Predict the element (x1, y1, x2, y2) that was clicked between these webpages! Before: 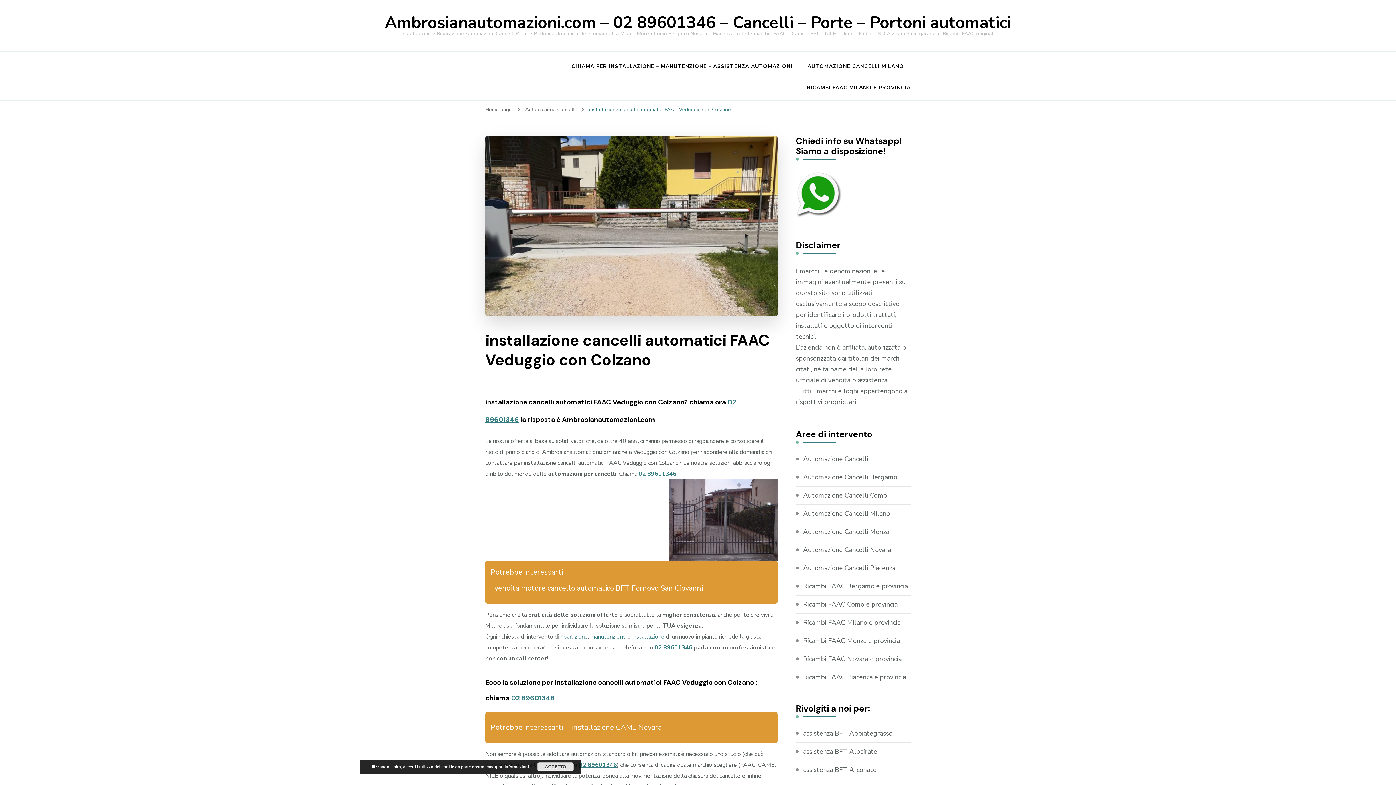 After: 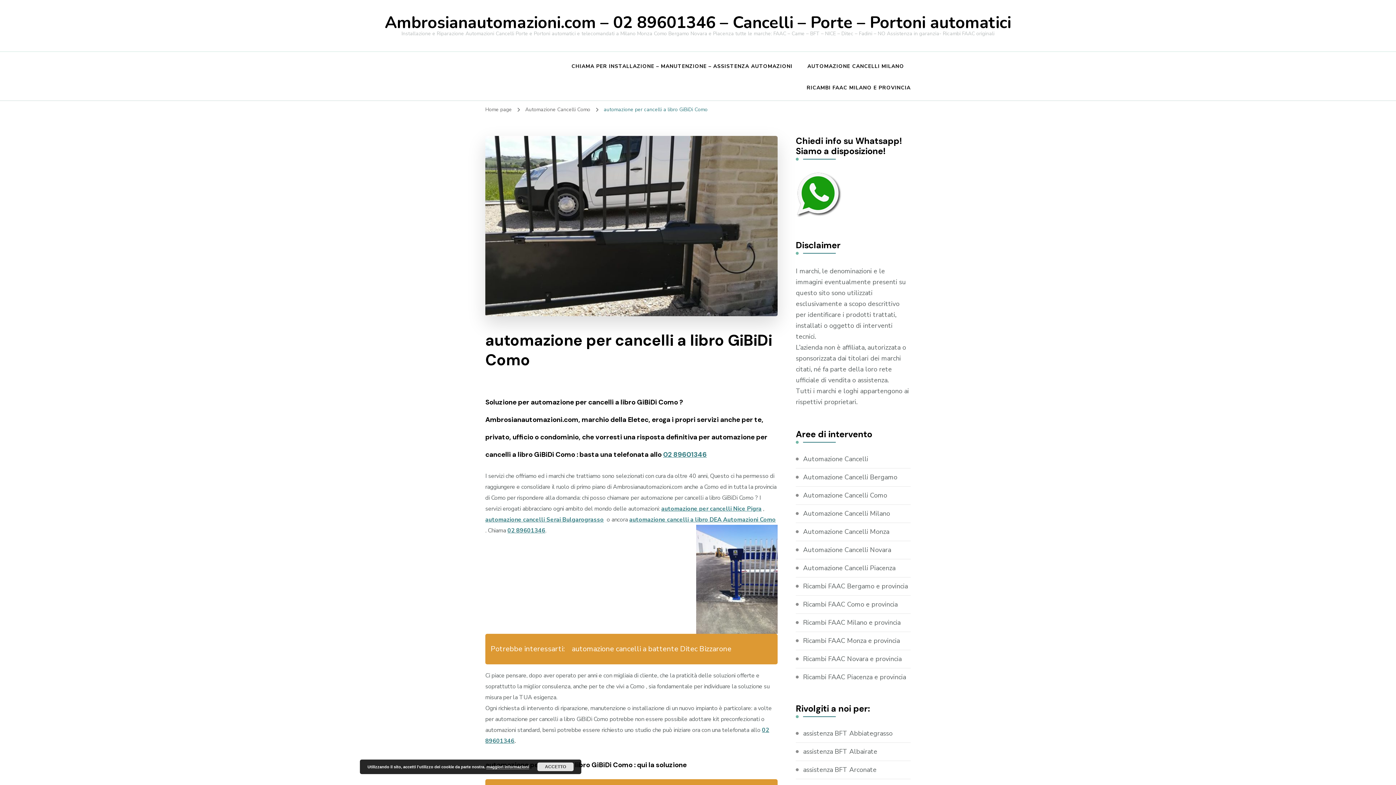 Action: bbox: (632, 633, 664, 641) label: installazione